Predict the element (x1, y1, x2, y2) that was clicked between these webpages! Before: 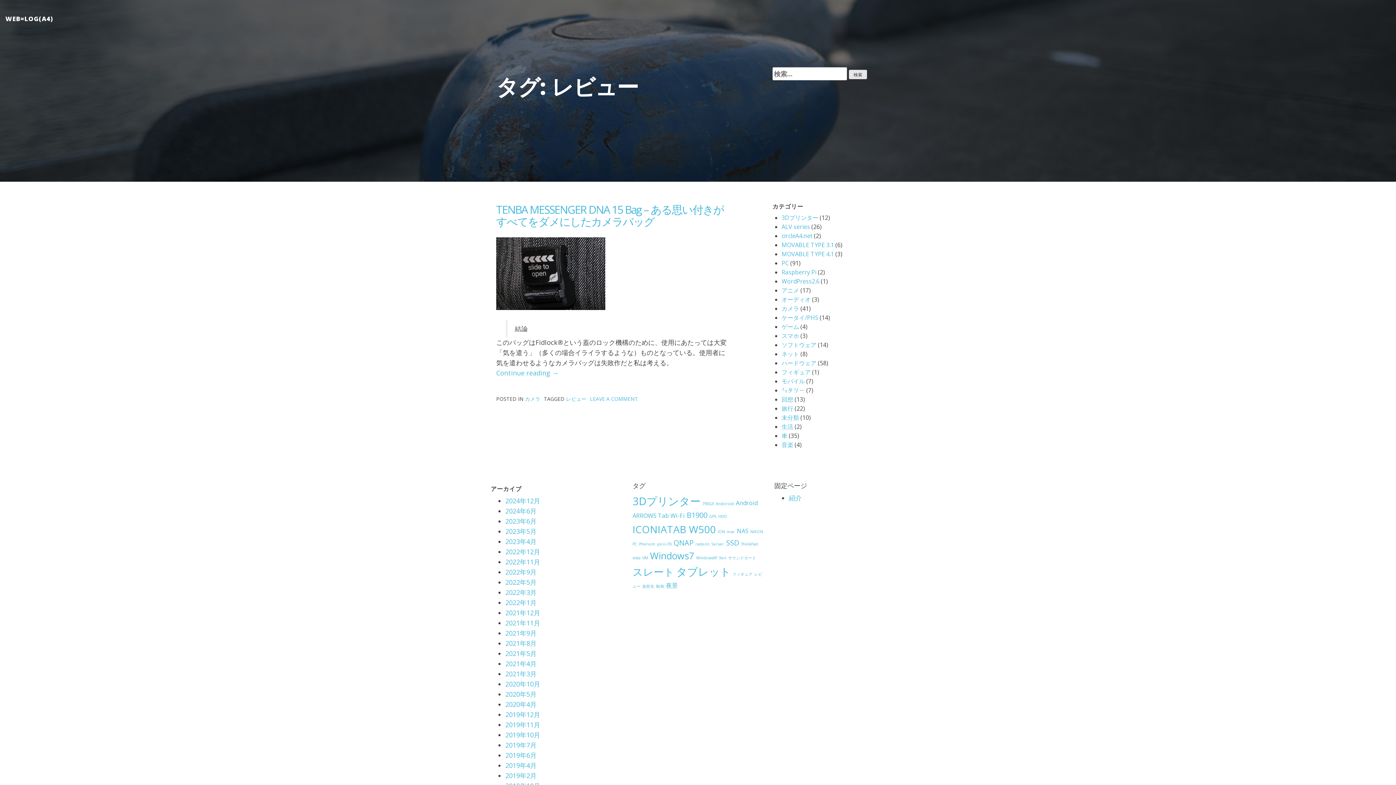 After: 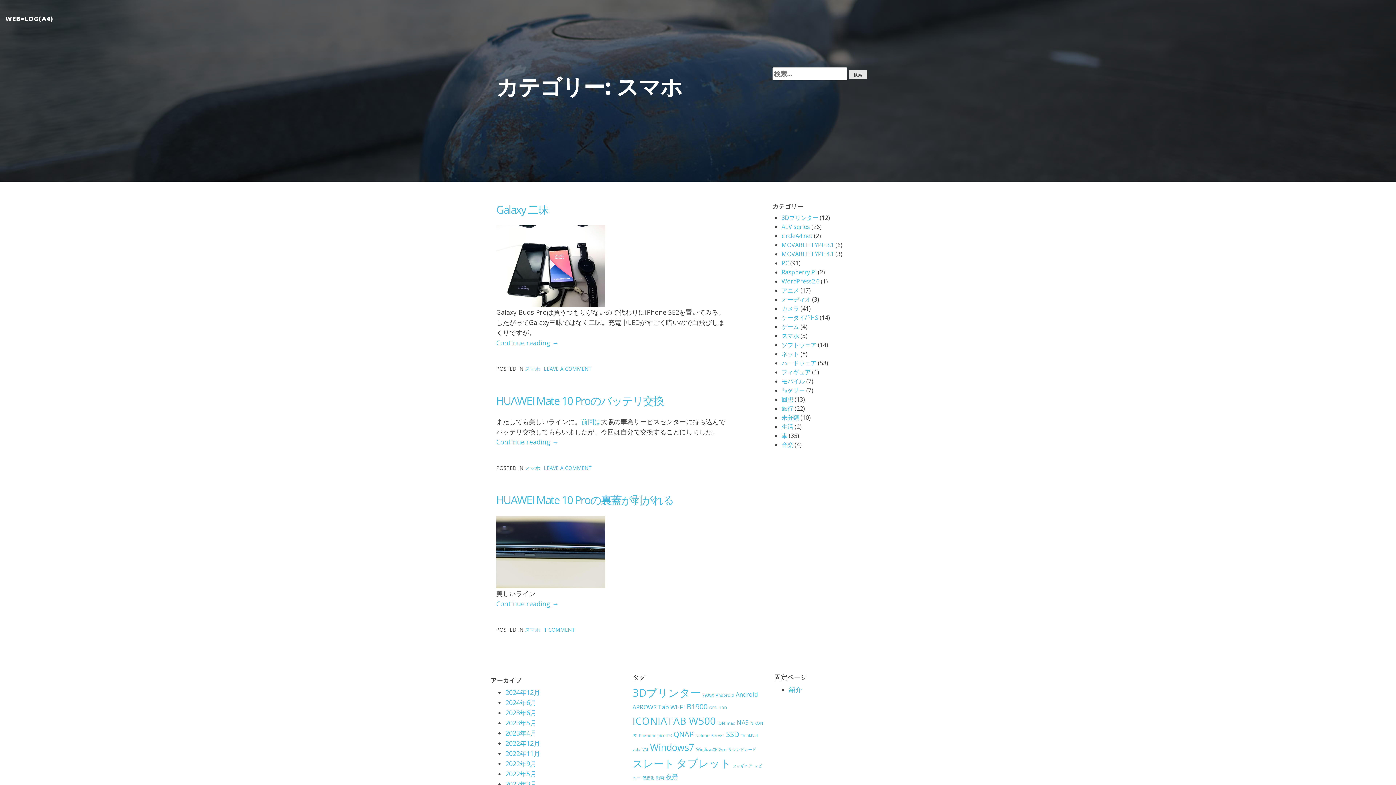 Action: label: スマホ bbox: (781, 332, 799, 340)